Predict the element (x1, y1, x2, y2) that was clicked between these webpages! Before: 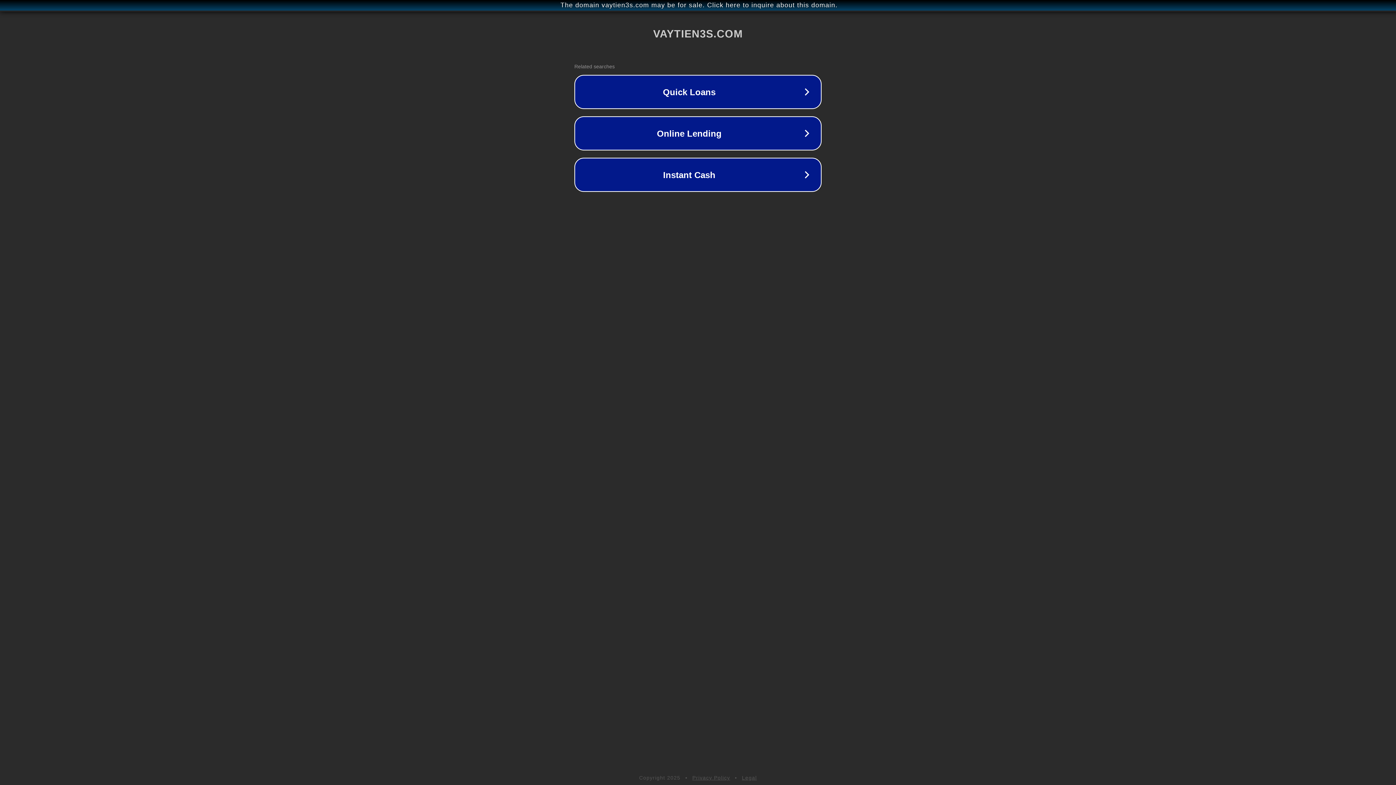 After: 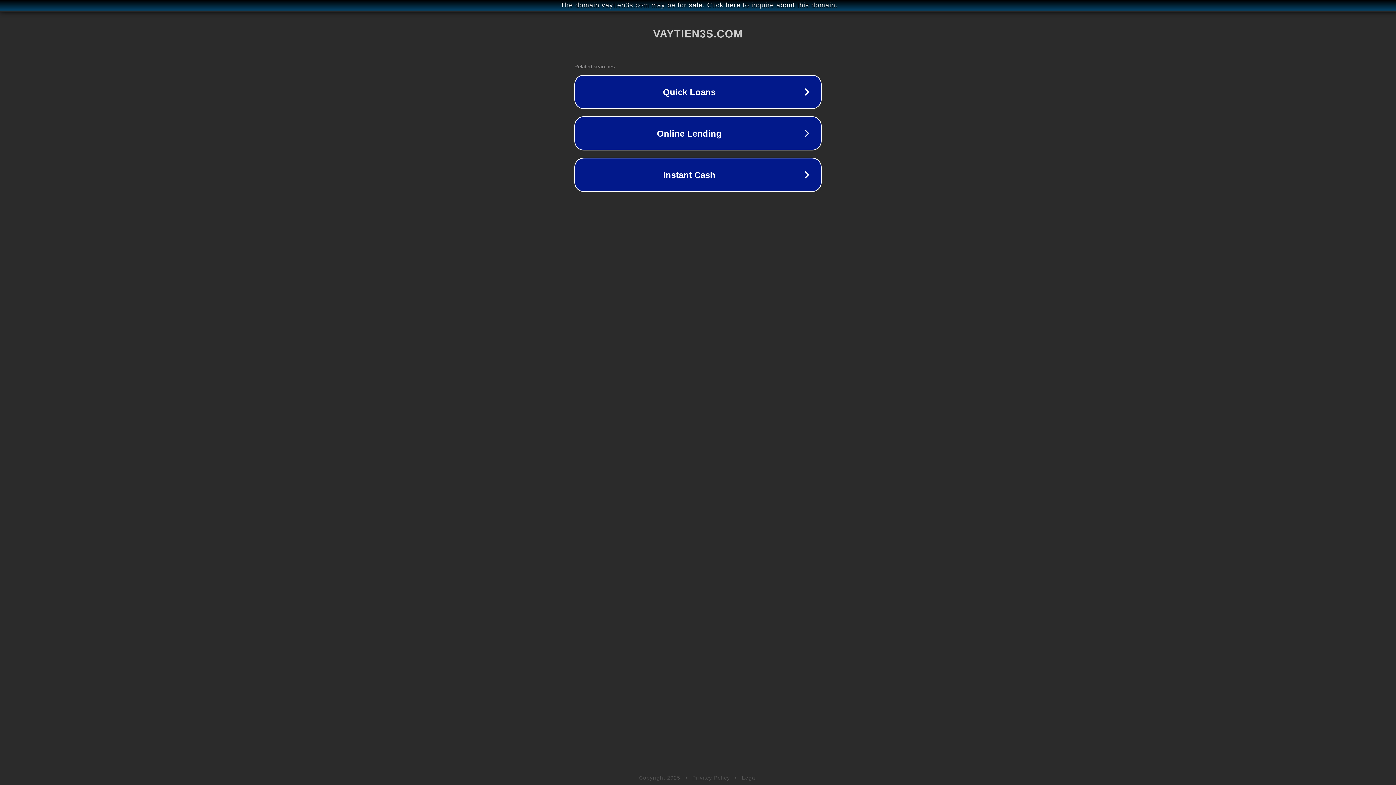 Action: label: Legal bbox: (742, 775, 757, 781)